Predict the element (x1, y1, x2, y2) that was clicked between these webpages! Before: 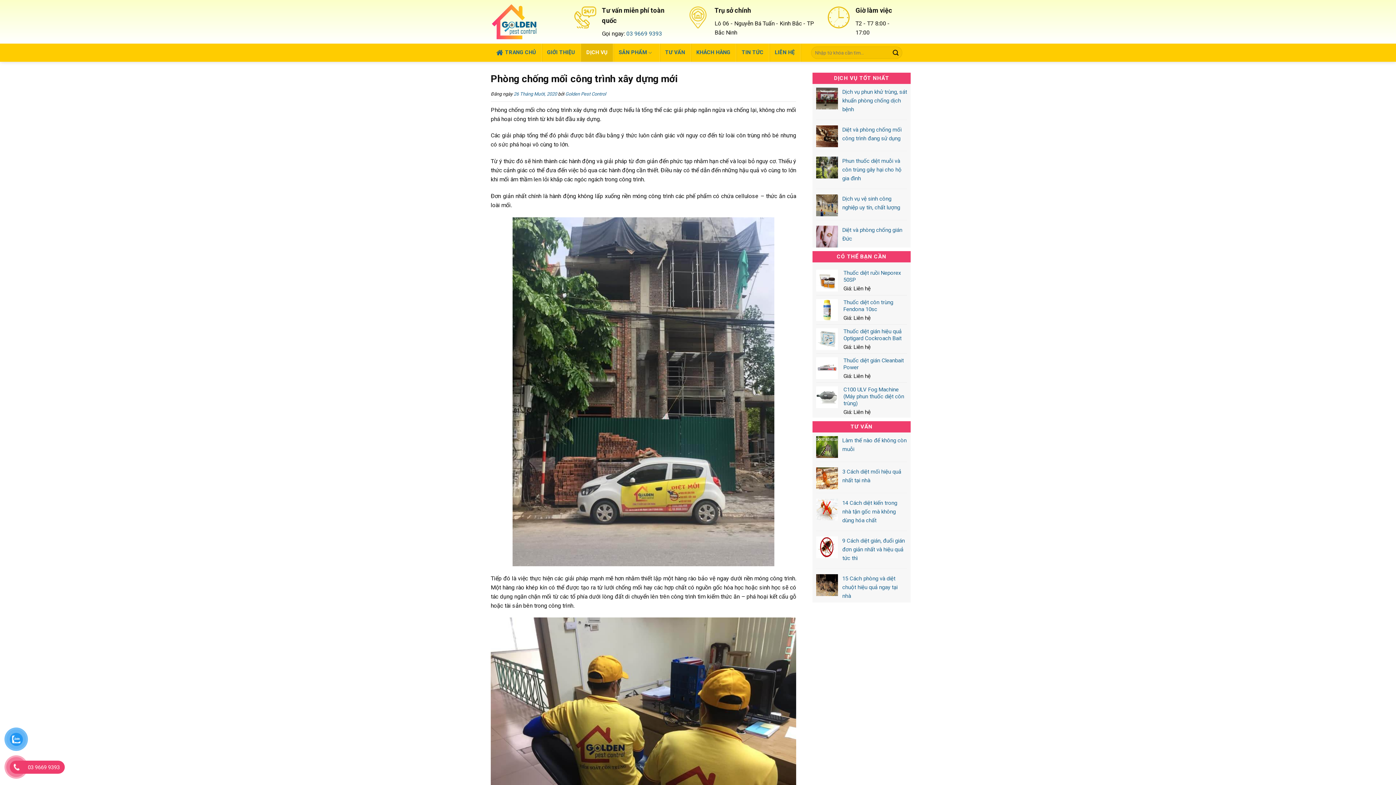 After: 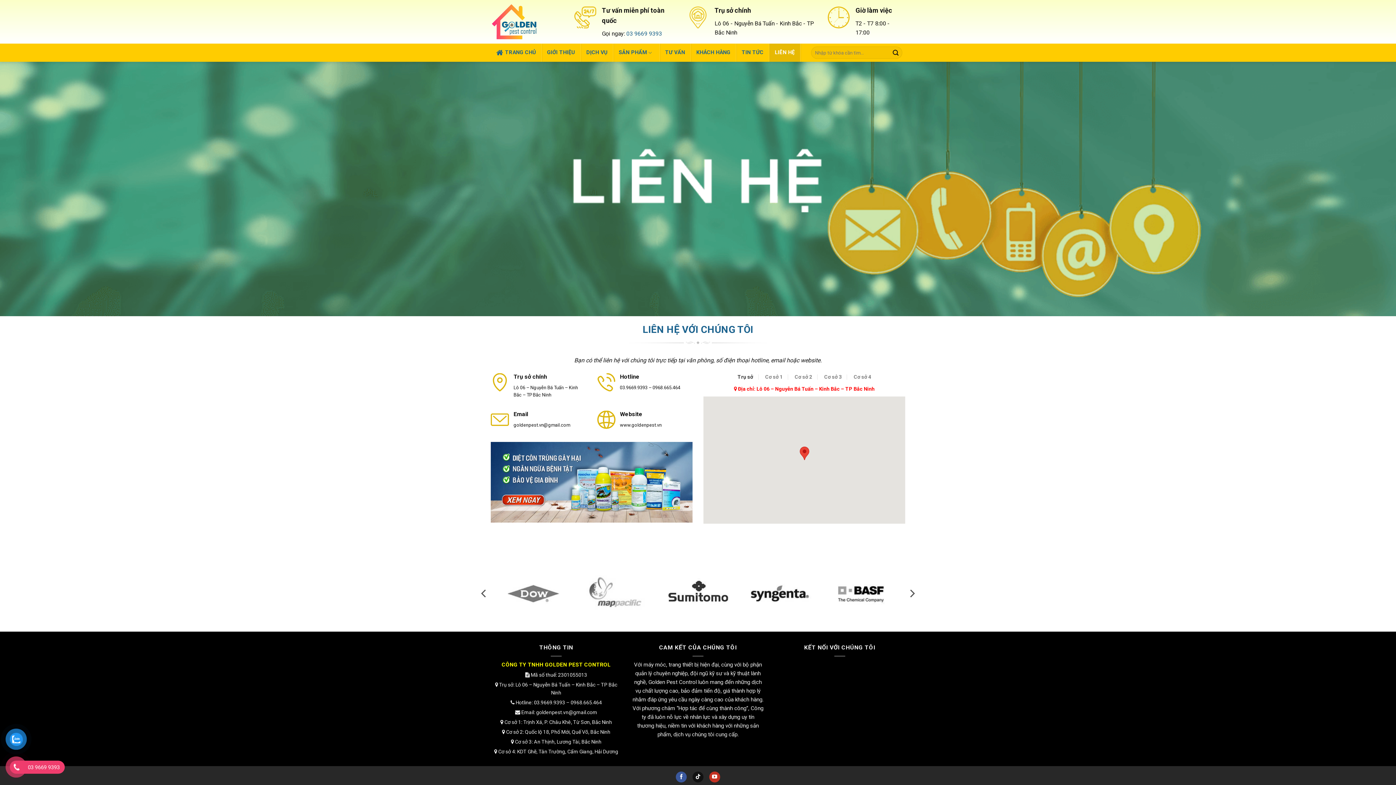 Action: bbox: (769, 43, 800, 61) label: LIÊN HỆ